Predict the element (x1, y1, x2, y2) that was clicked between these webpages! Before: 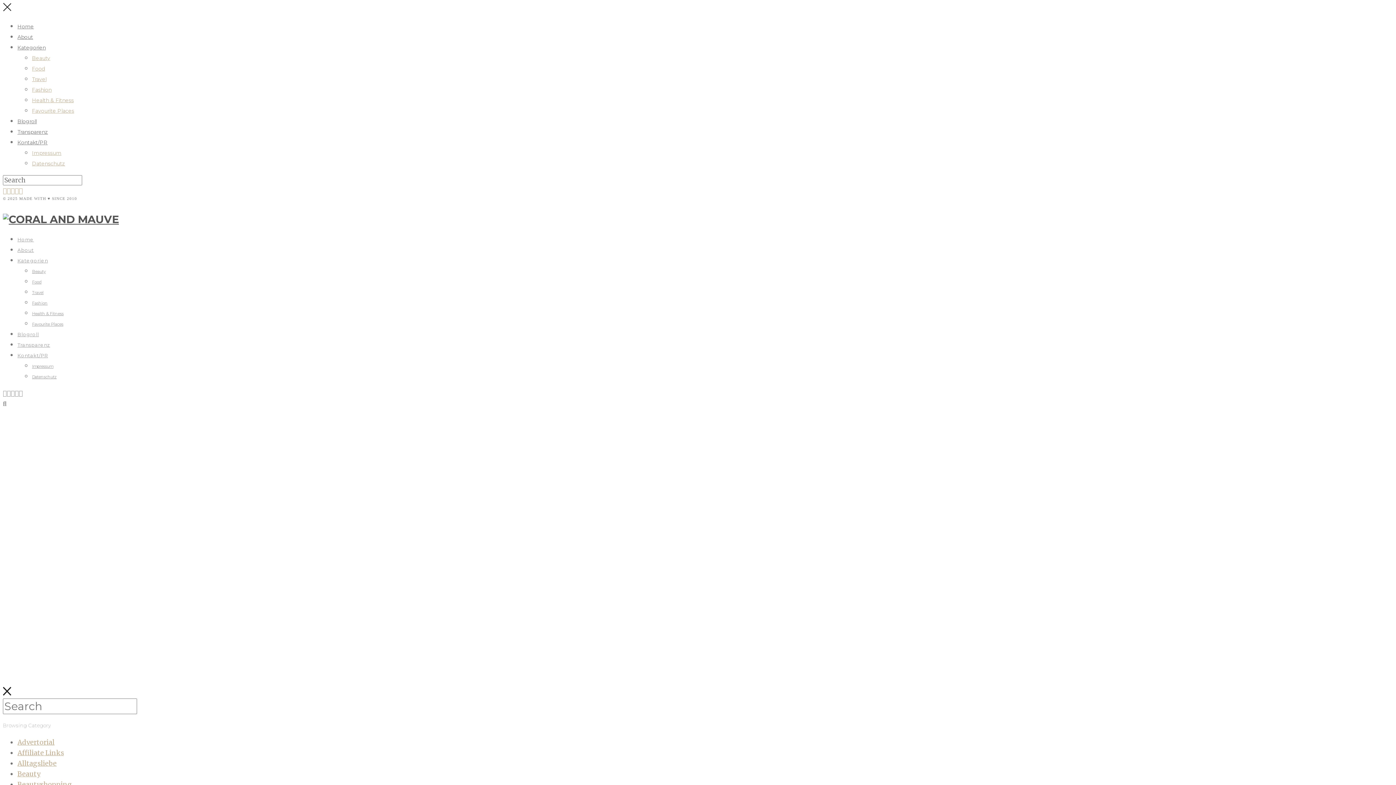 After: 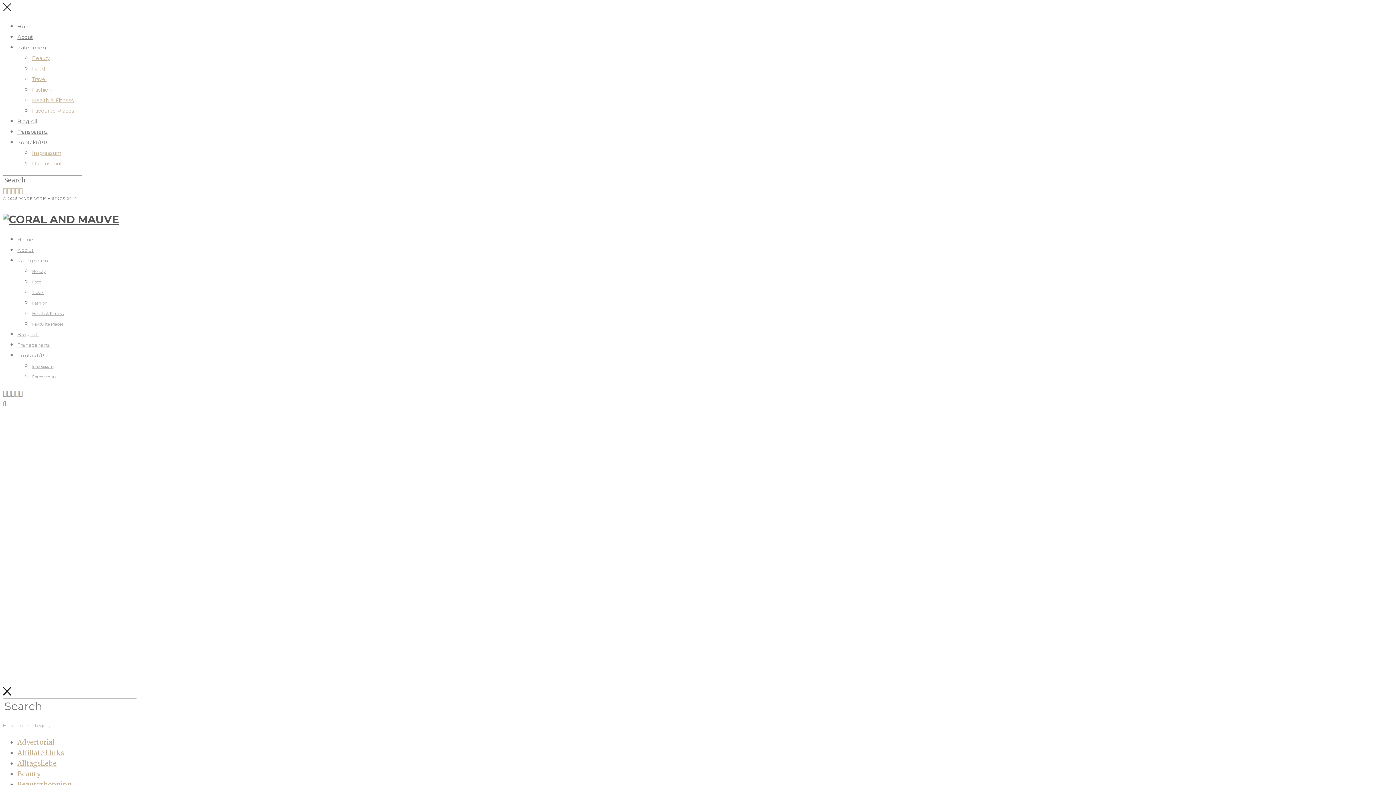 Action: bbox: (14, 389, 18, 397)